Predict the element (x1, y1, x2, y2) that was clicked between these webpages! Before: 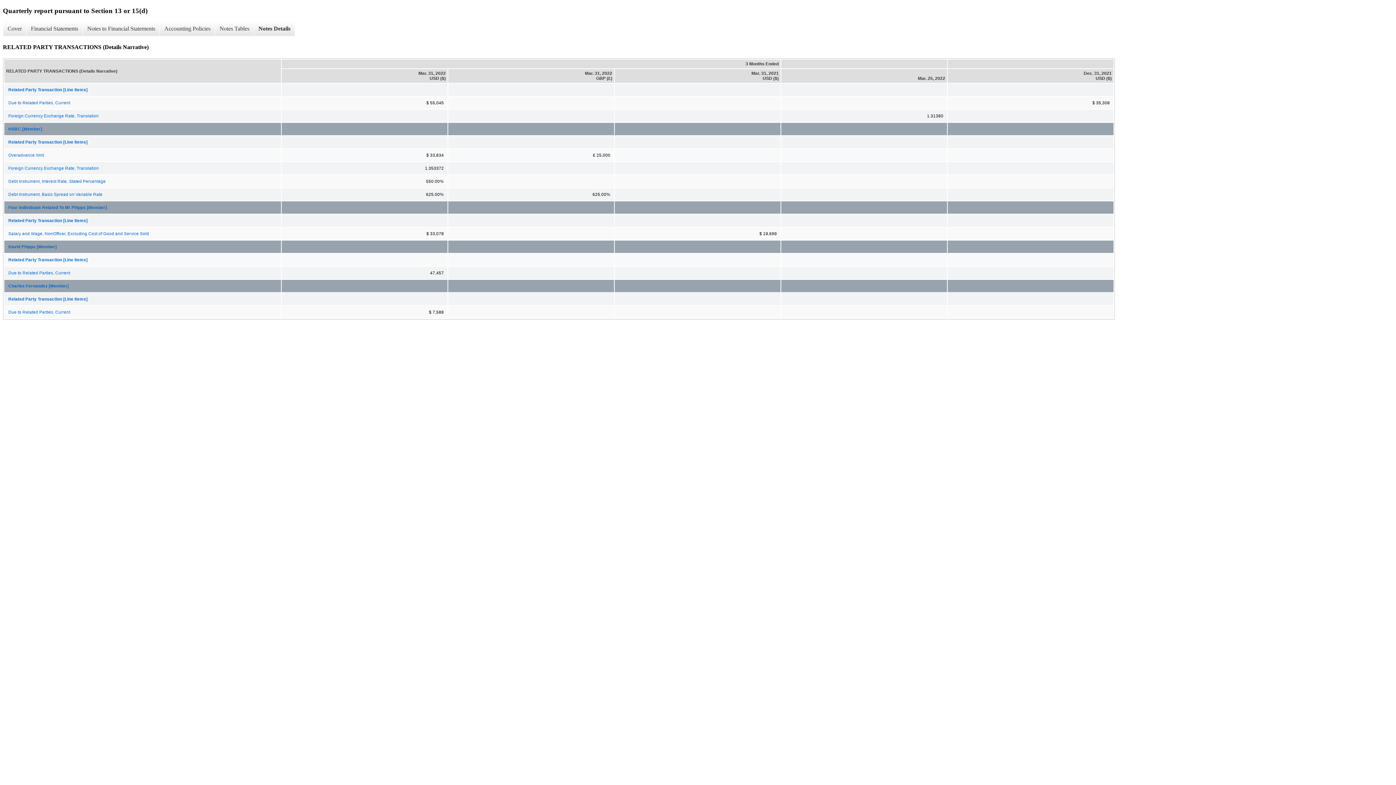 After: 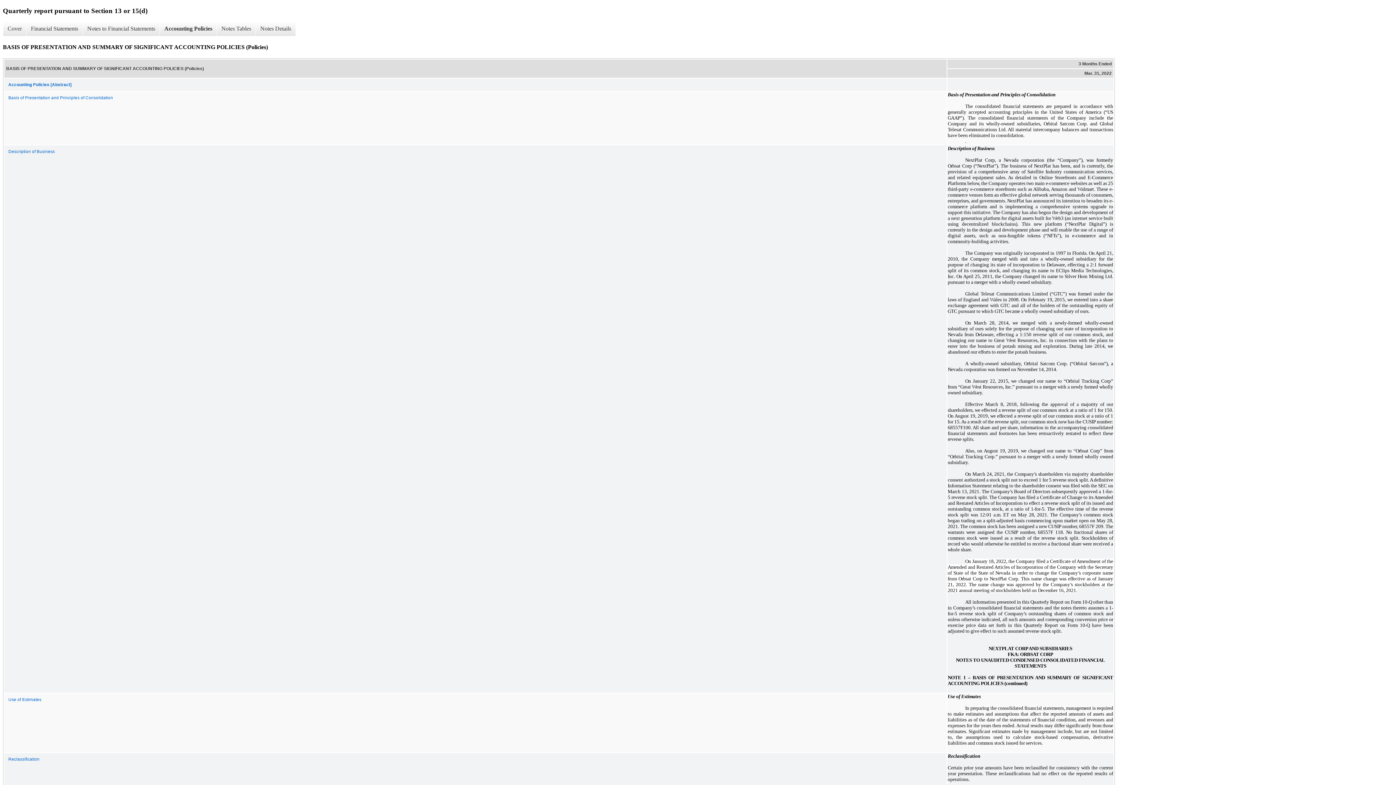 Action: label: Accounting Policies bbox: (159, 21, 214, 36)